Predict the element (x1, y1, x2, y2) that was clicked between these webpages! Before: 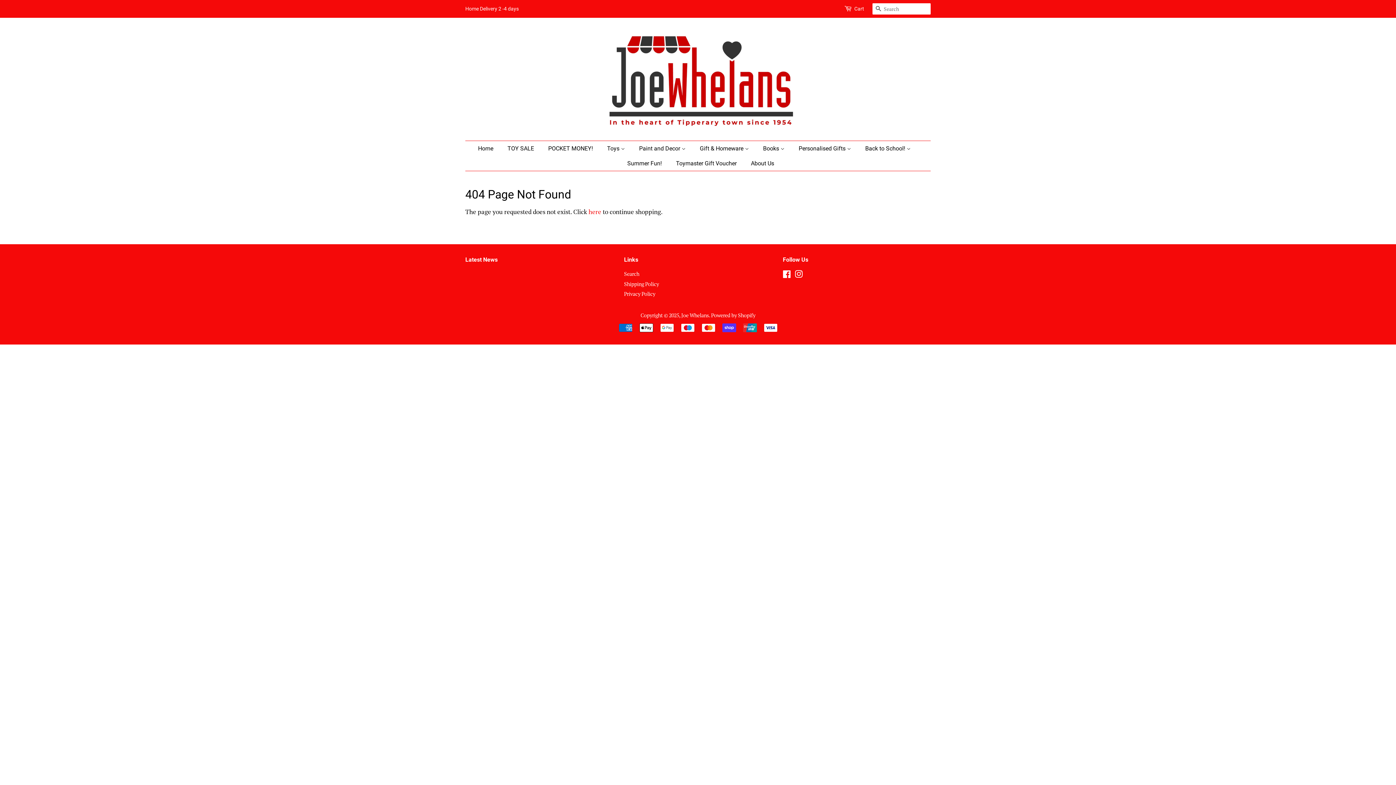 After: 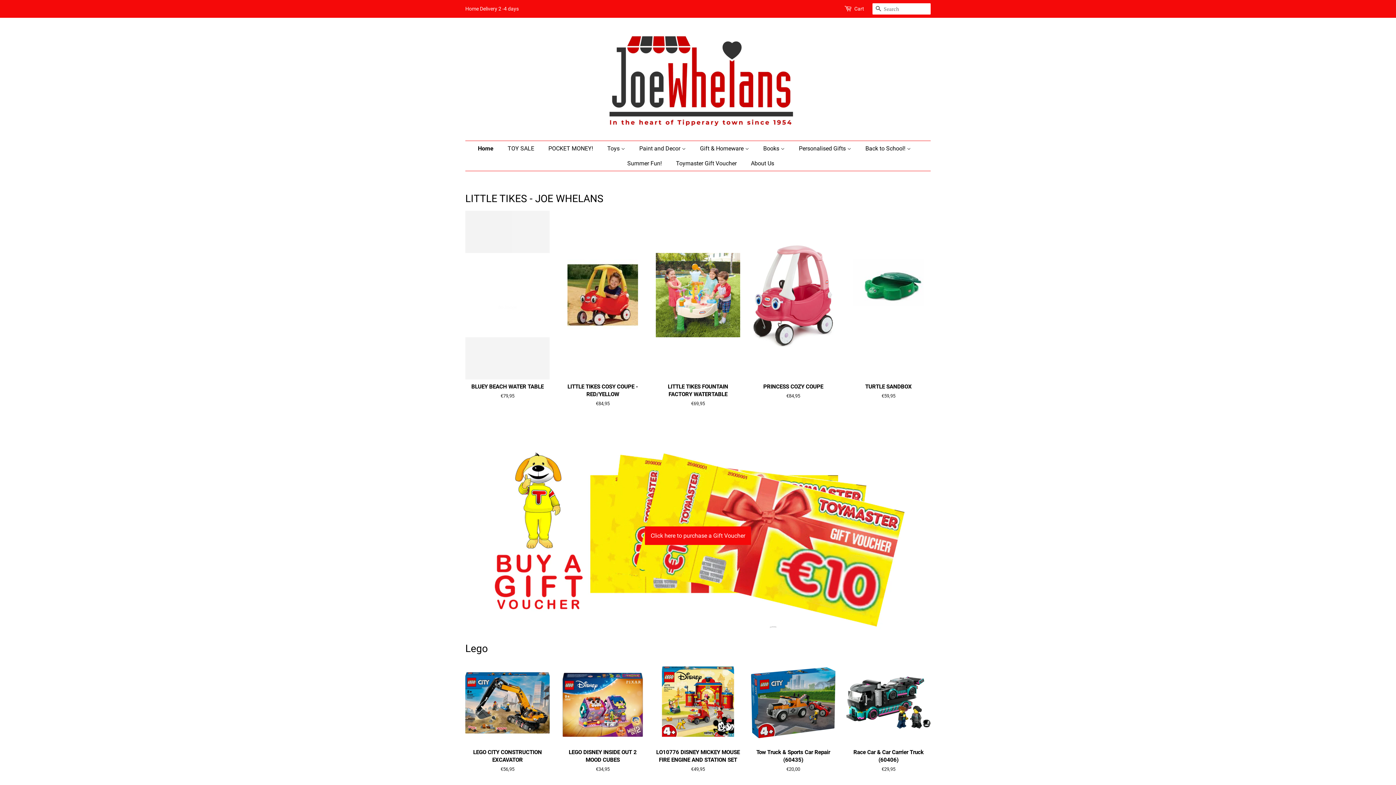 Action: bbox: (598, 28, 798, 129)